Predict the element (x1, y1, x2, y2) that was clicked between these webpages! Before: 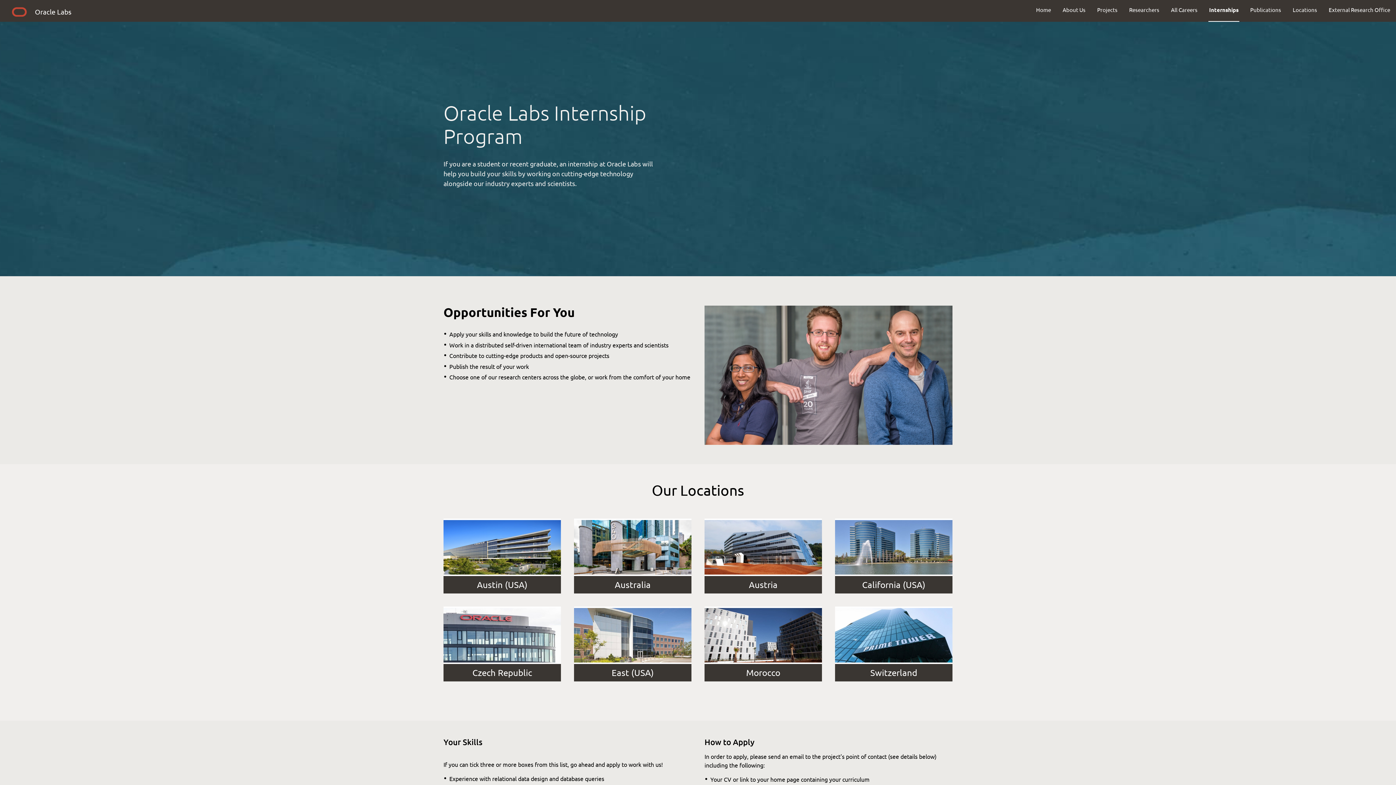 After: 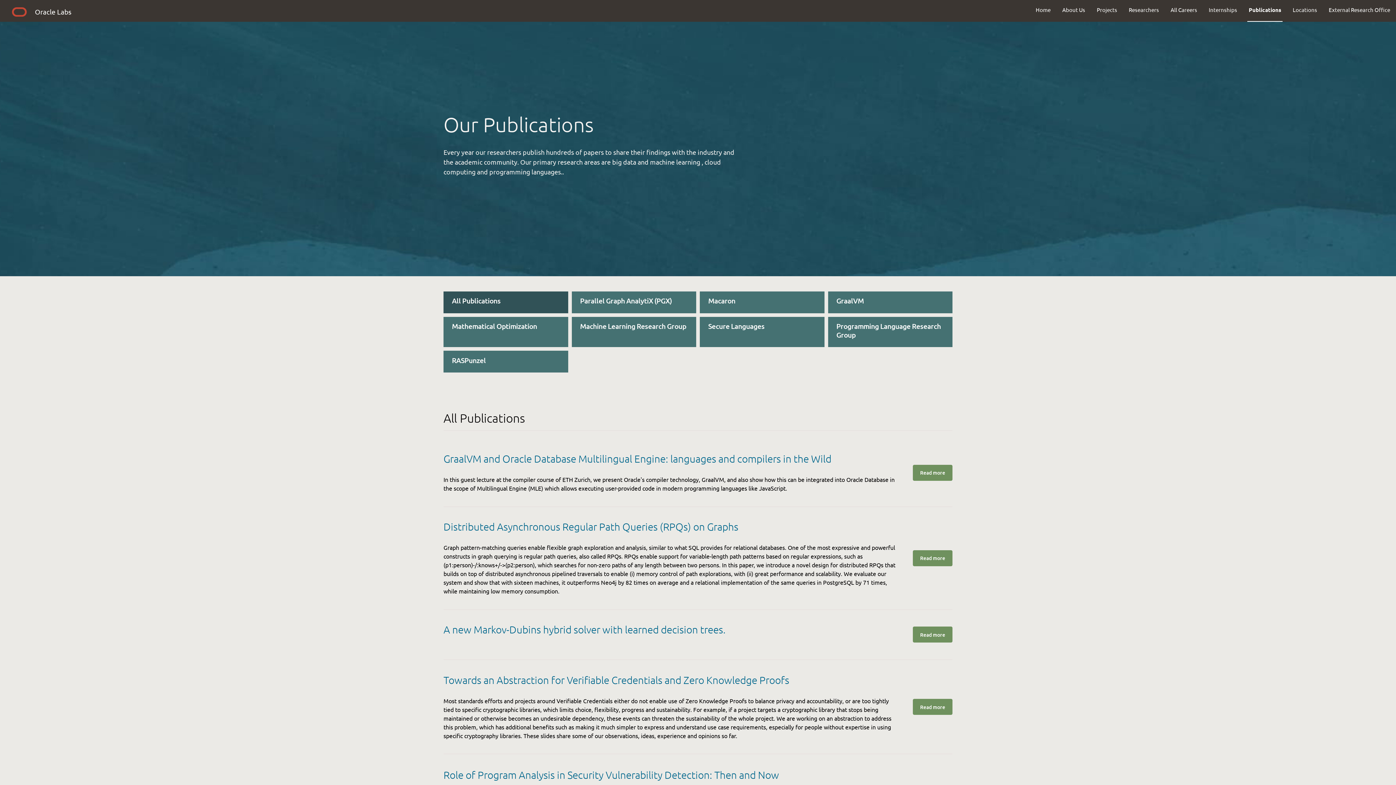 Action: label: Publications bbox: (1244, 0, 1287, 19)